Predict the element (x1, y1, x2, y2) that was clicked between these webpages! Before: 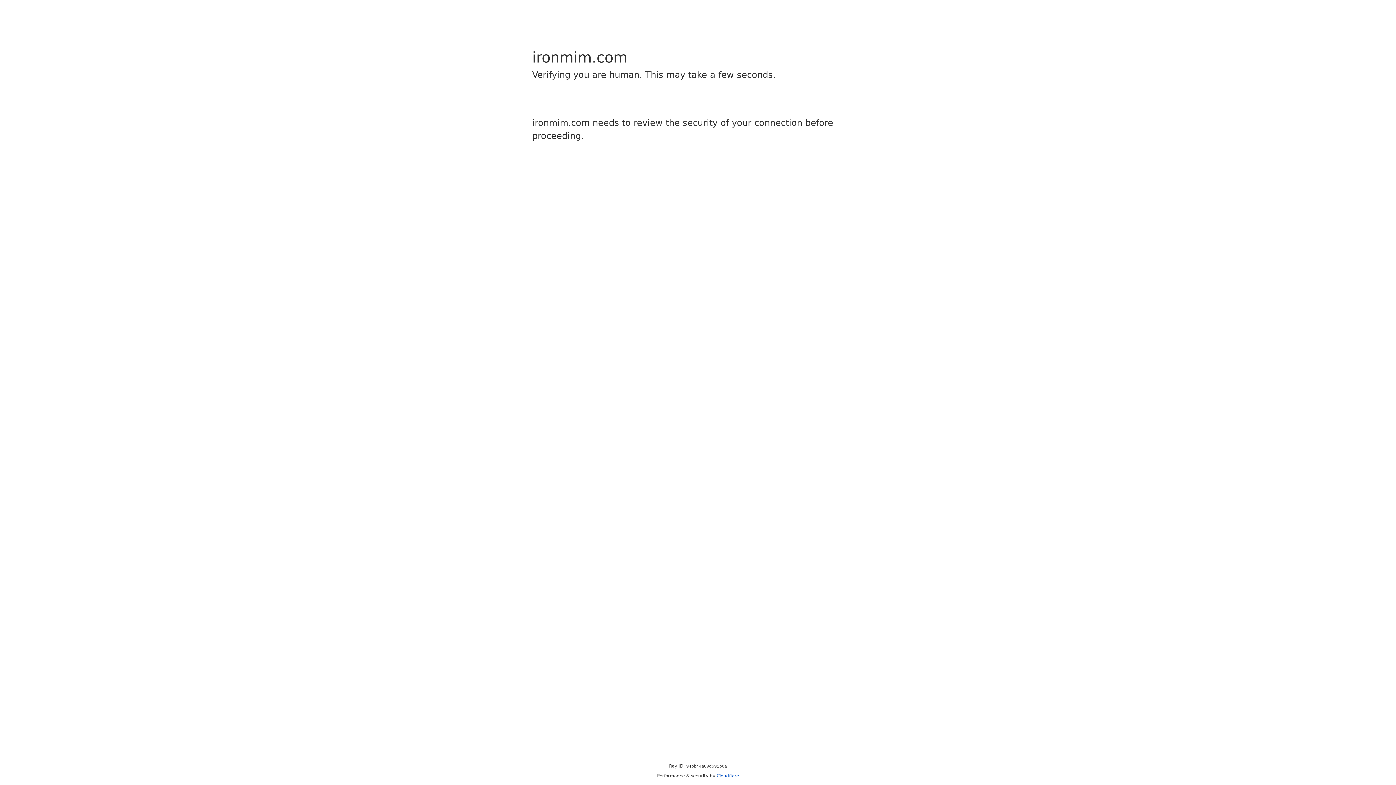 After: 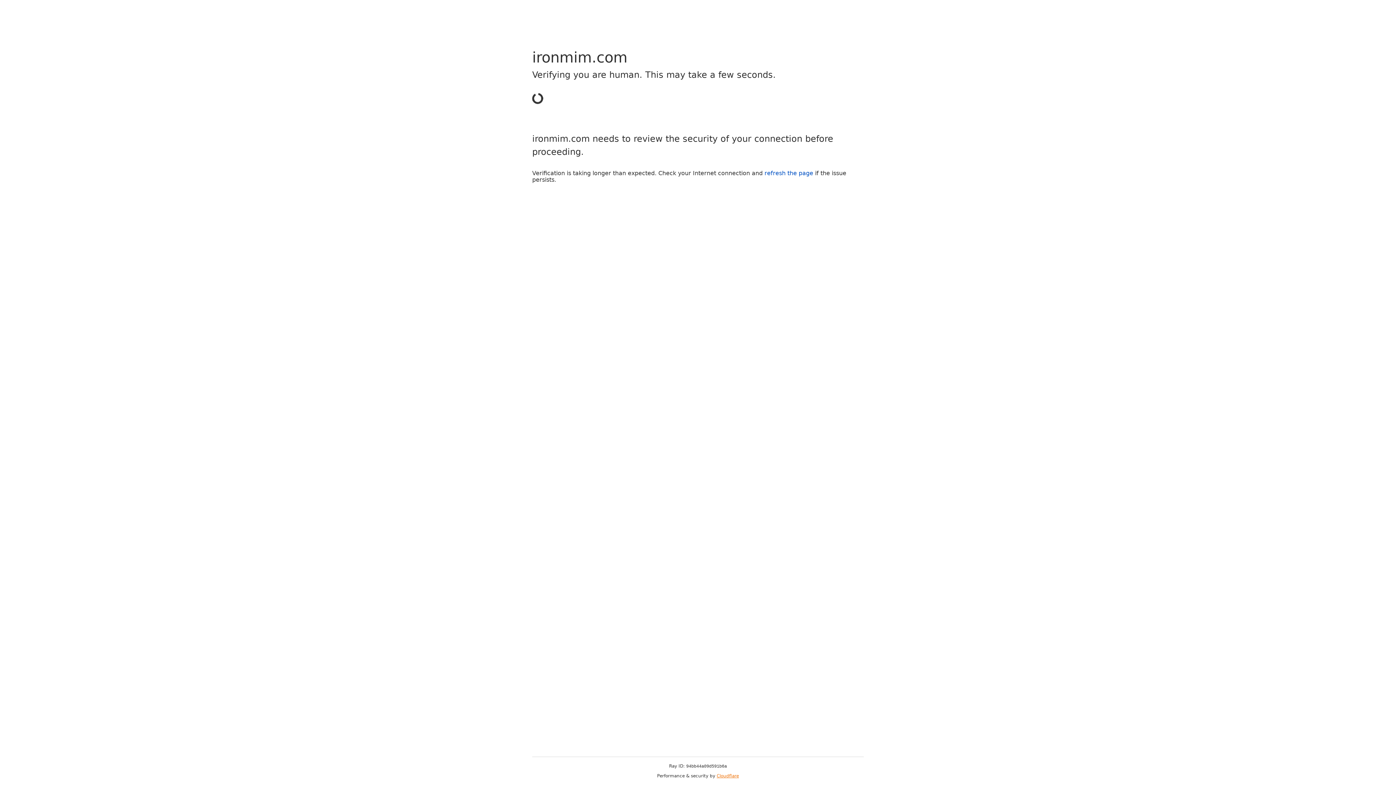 Action: bbox: (716, 773, 739, 778) label: Cloudflare